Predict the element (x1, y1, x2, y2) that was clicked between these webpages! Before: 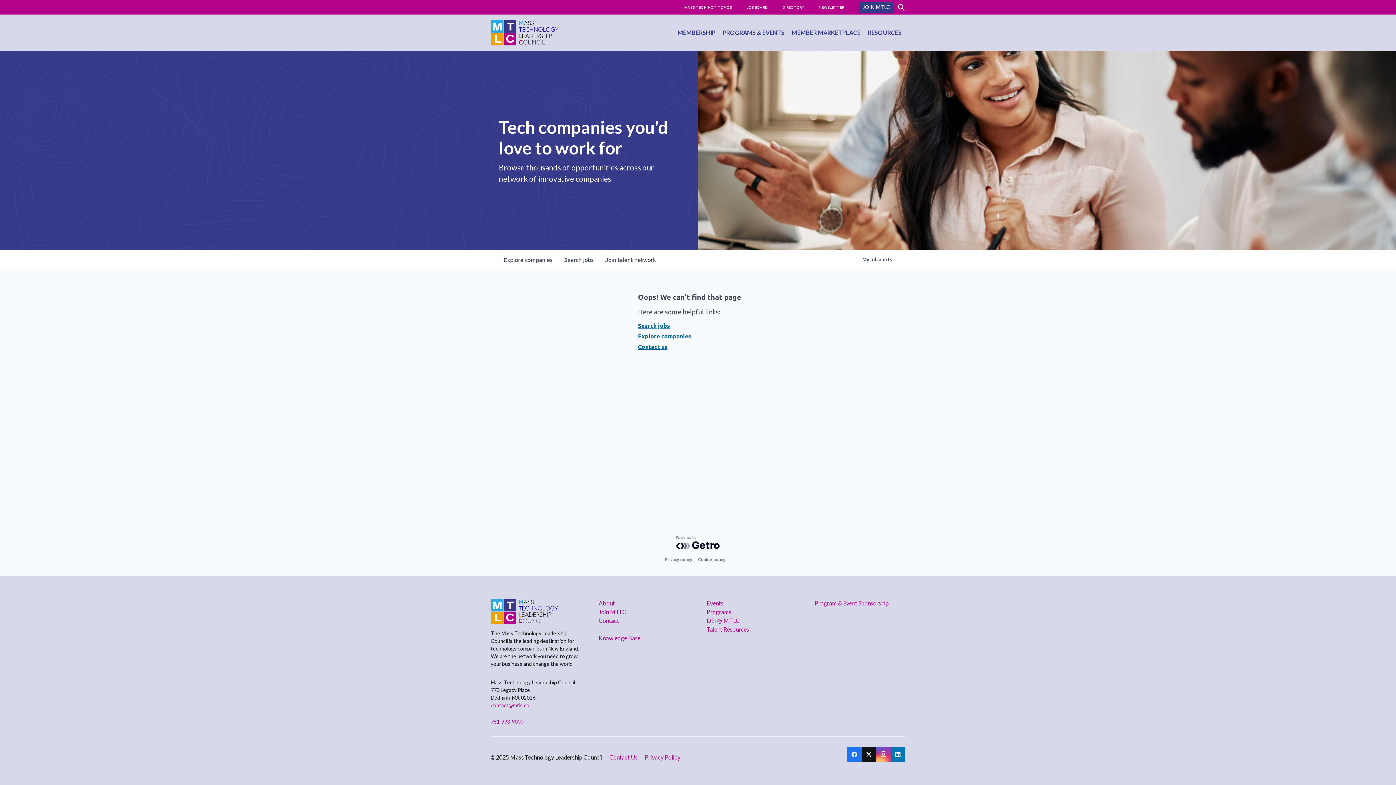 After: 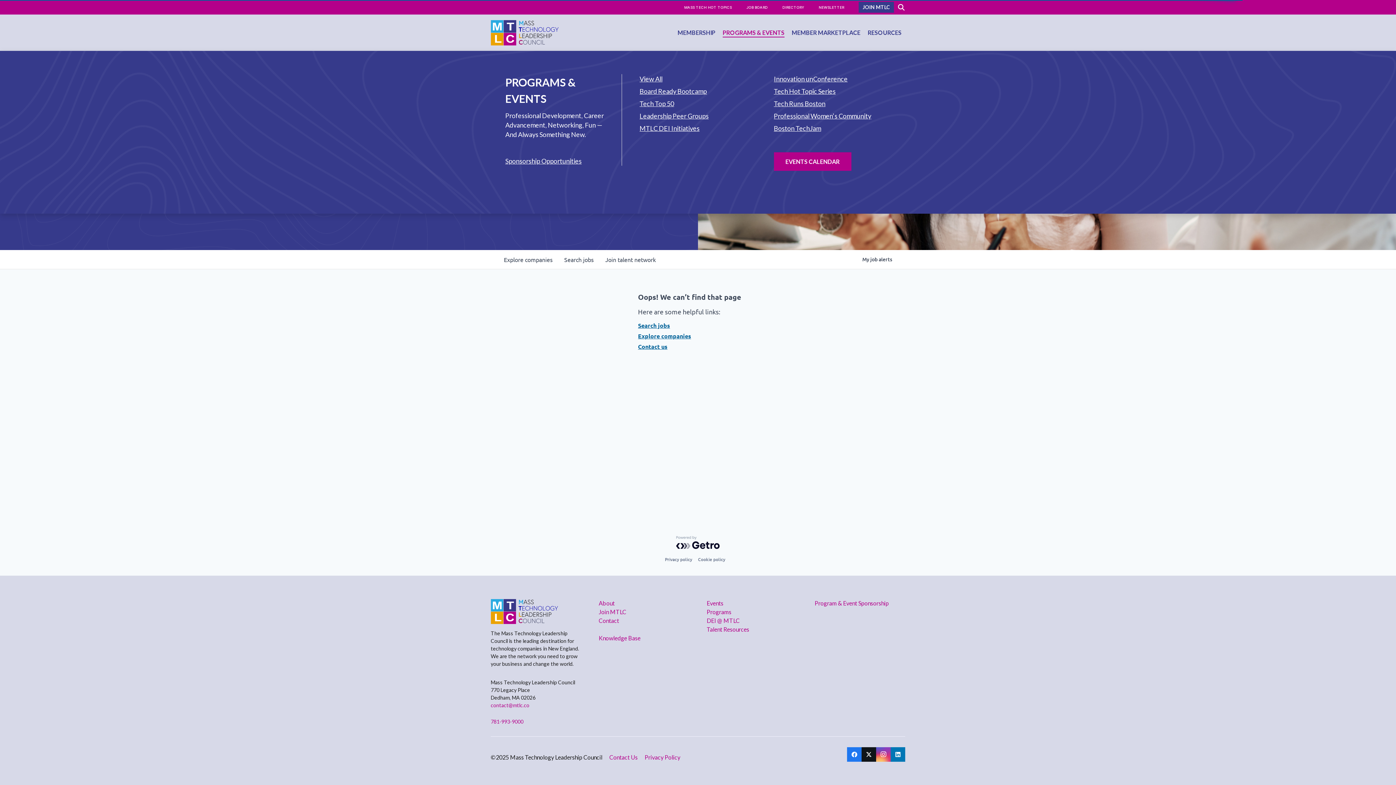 Action: bbox: (719, 14, 788, 50) label: PROGRAMS & EVENTS